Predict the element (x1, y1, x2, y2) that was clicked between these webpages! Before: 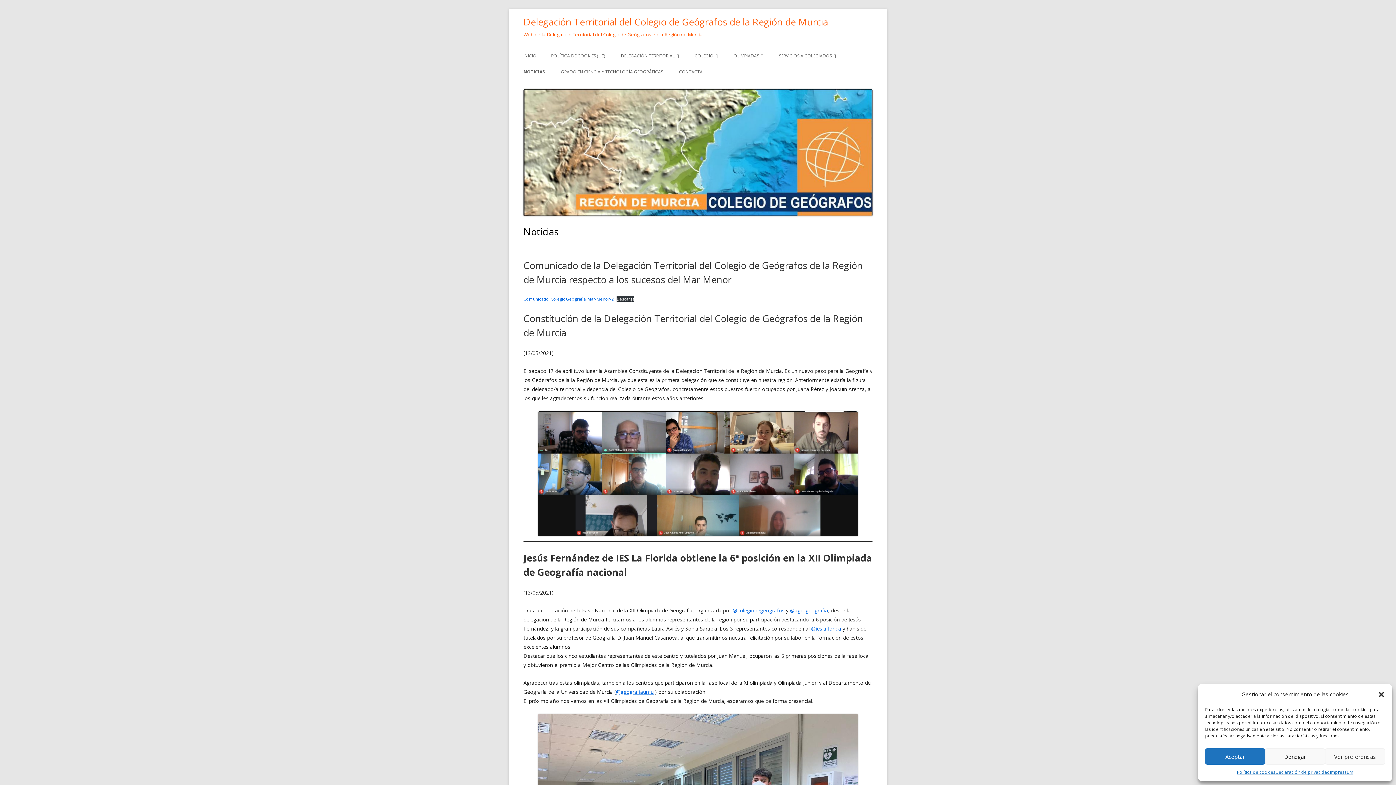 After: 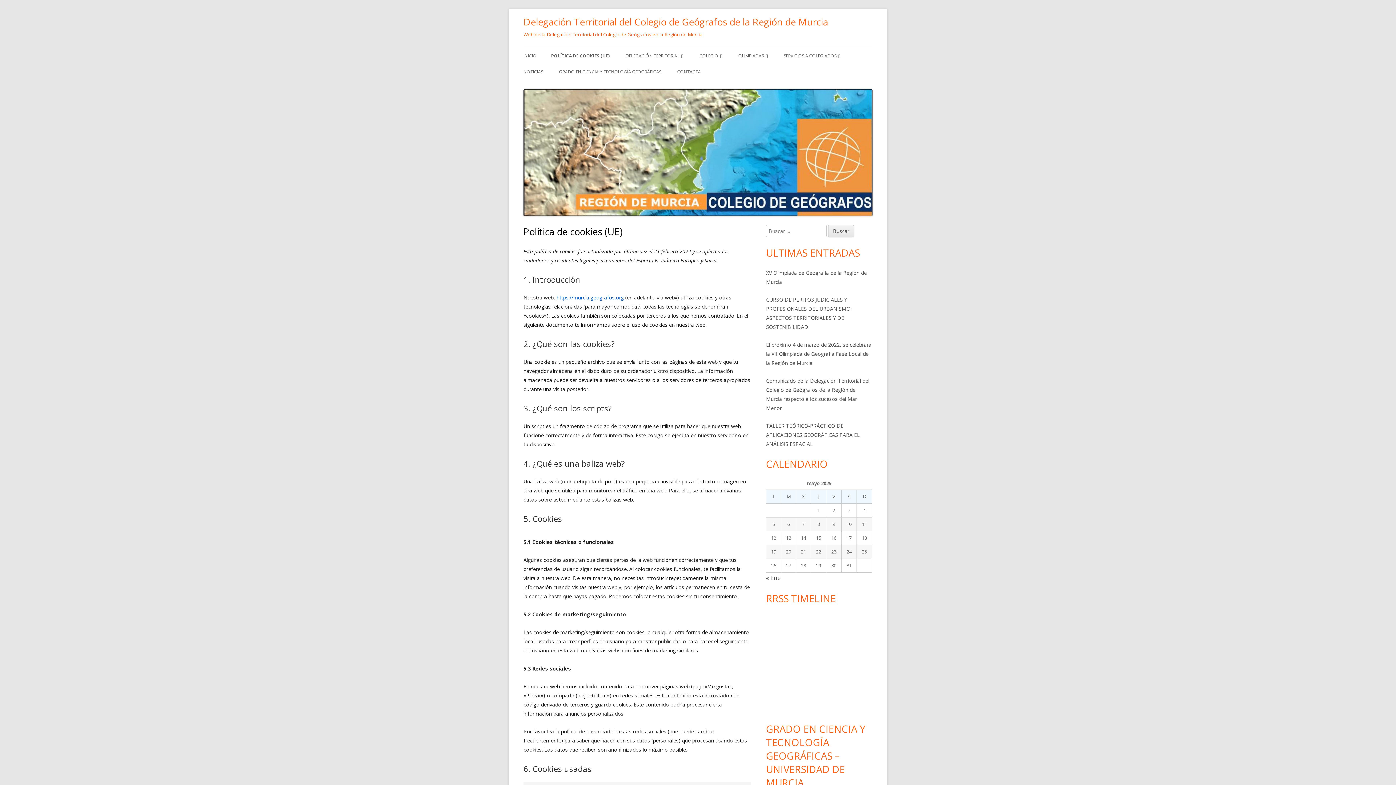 Action: label: POLÍTICA DE COOKIES (UE) bbox: (551, 48, 605, 64)